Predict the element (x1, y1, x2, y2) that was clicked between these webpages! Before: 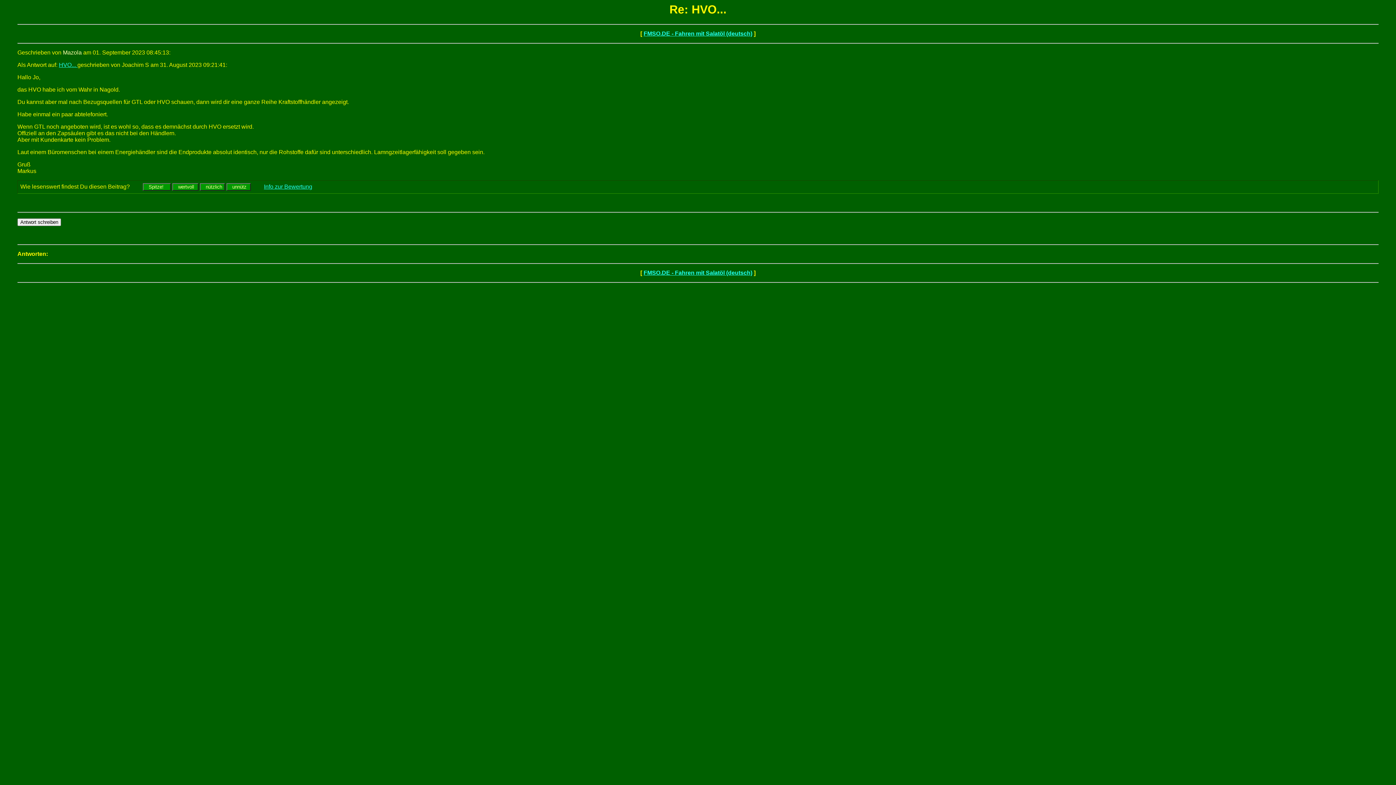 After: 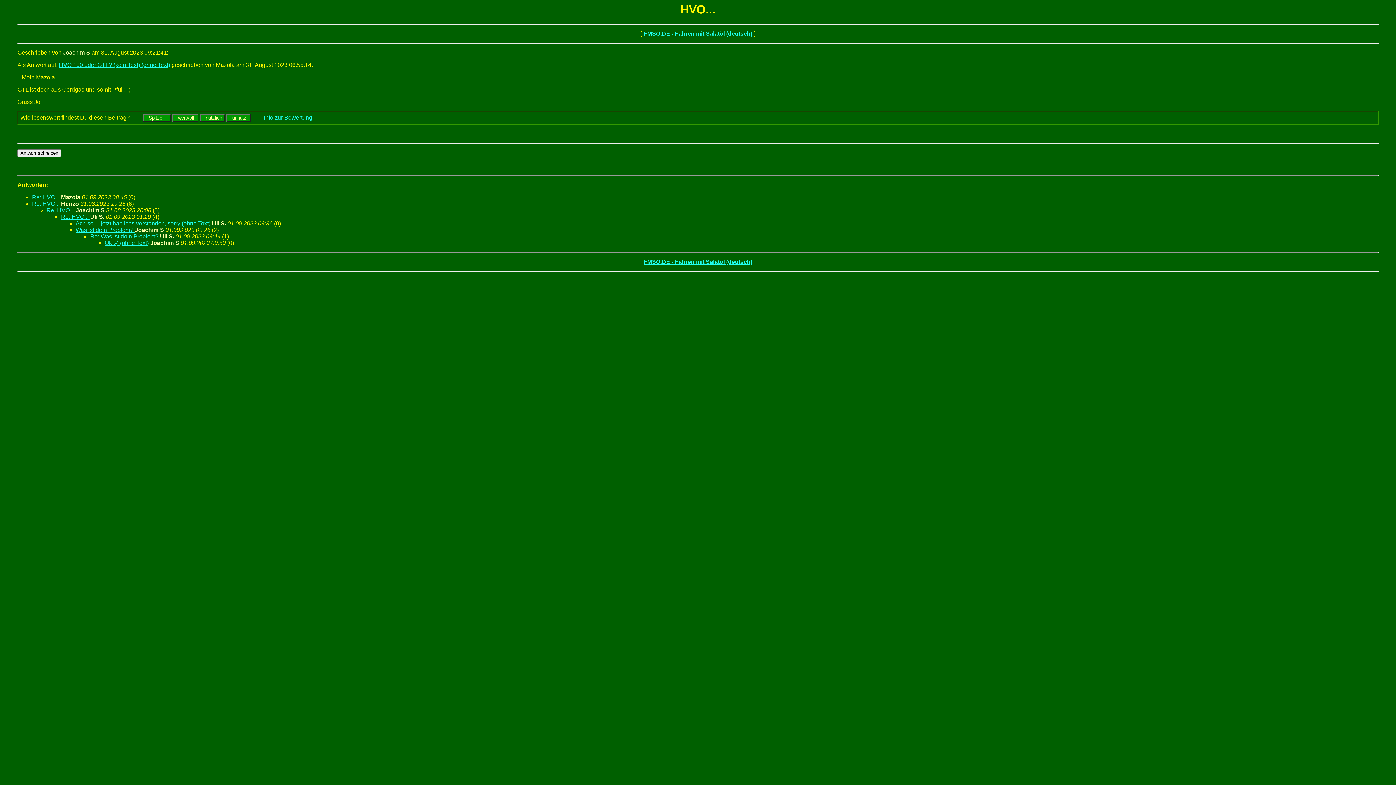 Action: bbox: (58, 61, 77, 68) label: HVO... 